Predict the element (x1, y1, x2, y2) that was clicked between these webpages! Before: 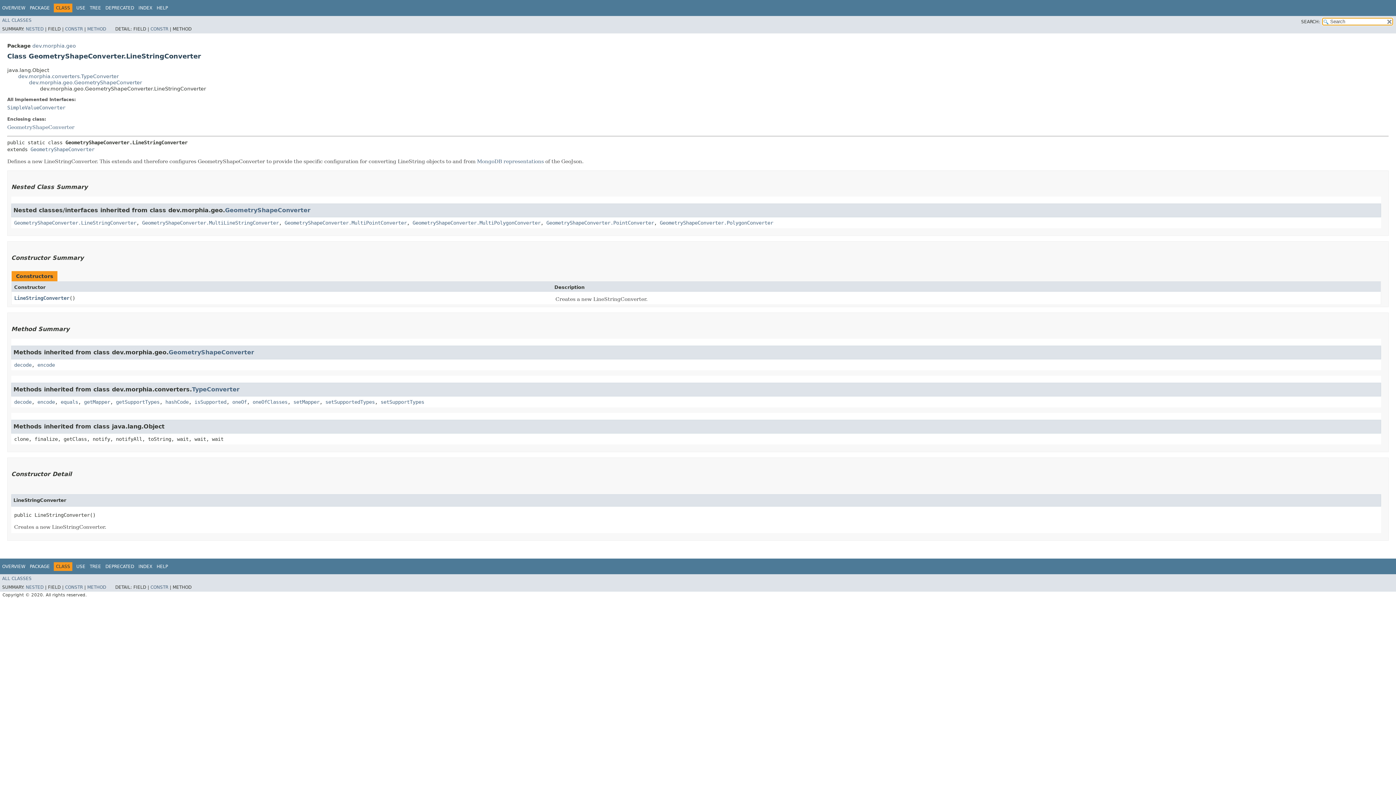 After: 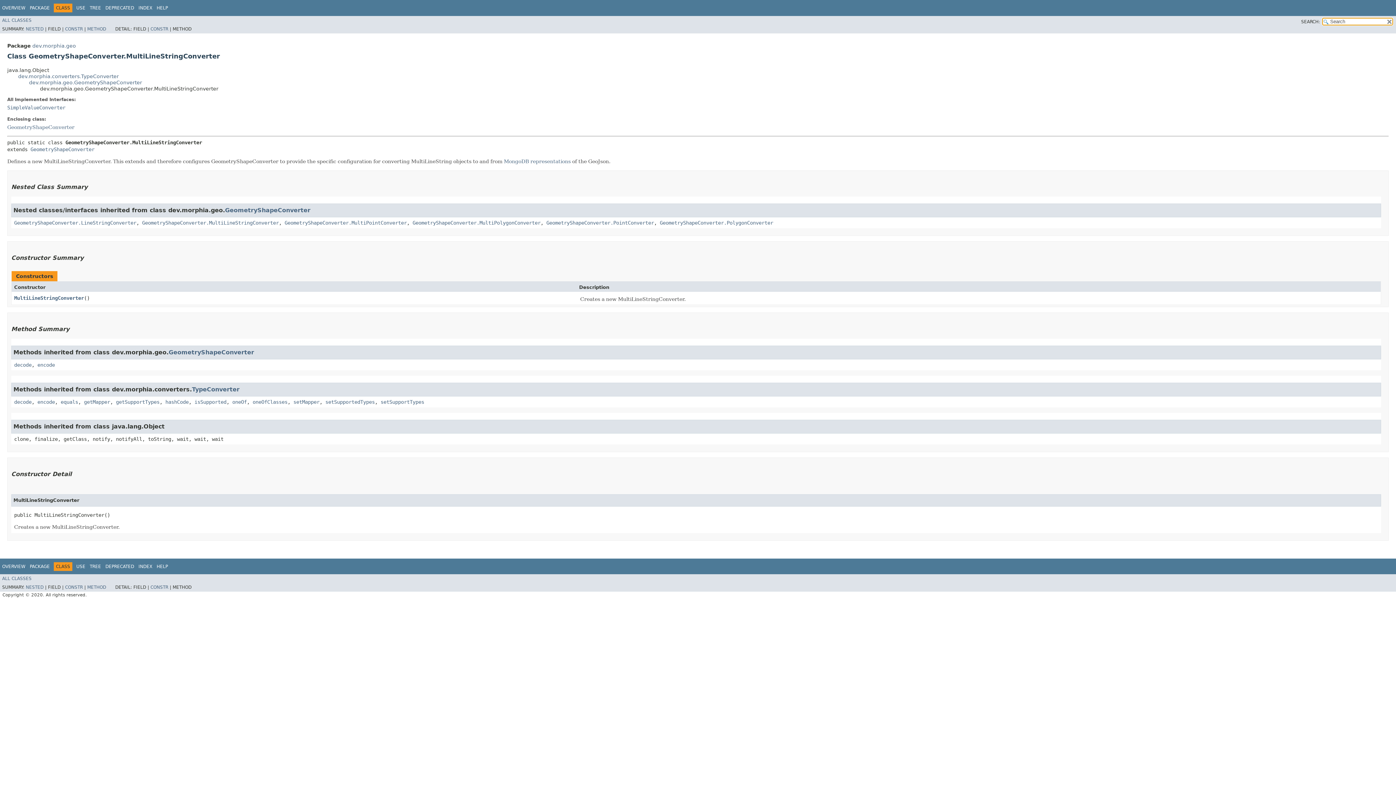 Action: label: GeometryShapeConverter.MultiLineStringConverter bbox: (142, 219, 278, 225)